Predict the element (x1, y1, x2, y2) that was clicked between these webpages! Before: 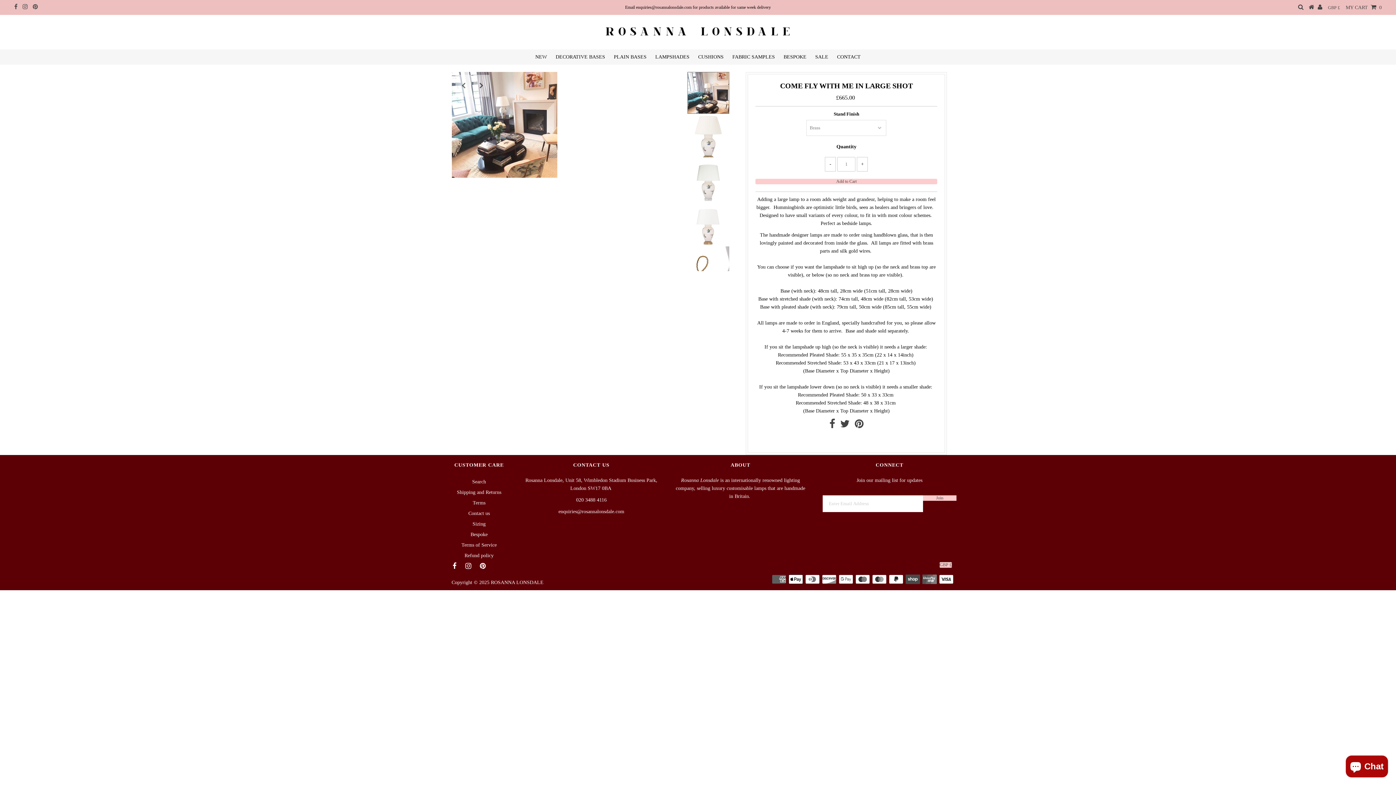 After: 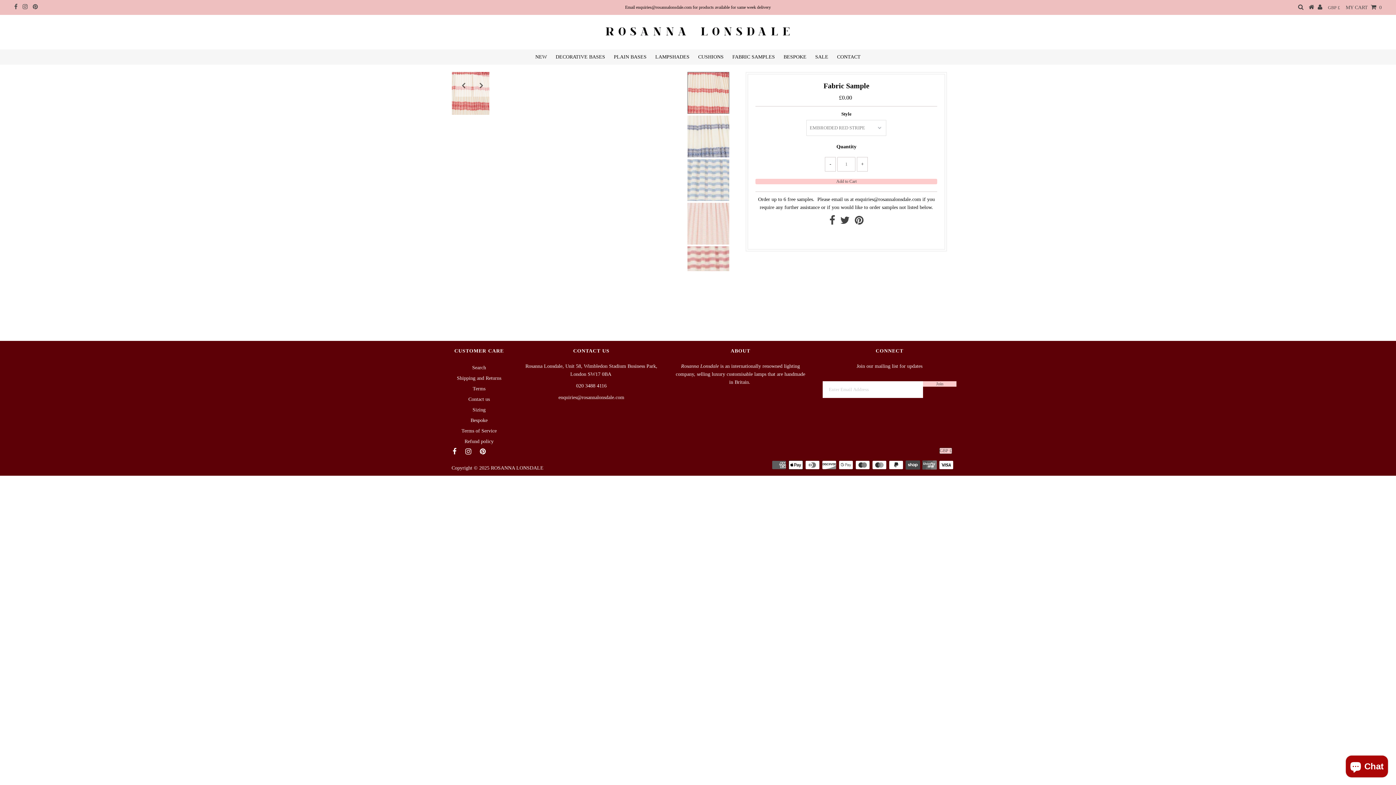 Action: bbox: (728, 49, 778, 64) label: FABRIC SAMPLES